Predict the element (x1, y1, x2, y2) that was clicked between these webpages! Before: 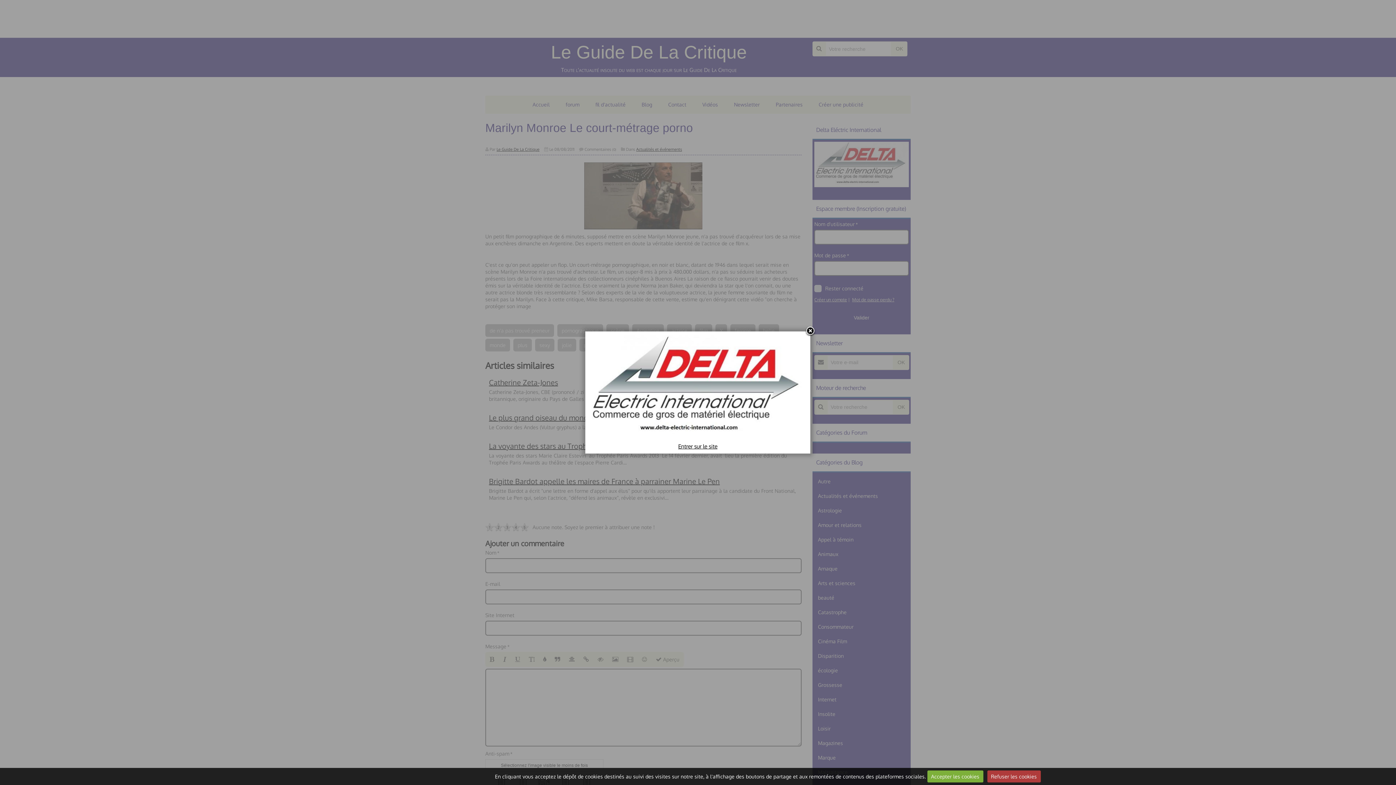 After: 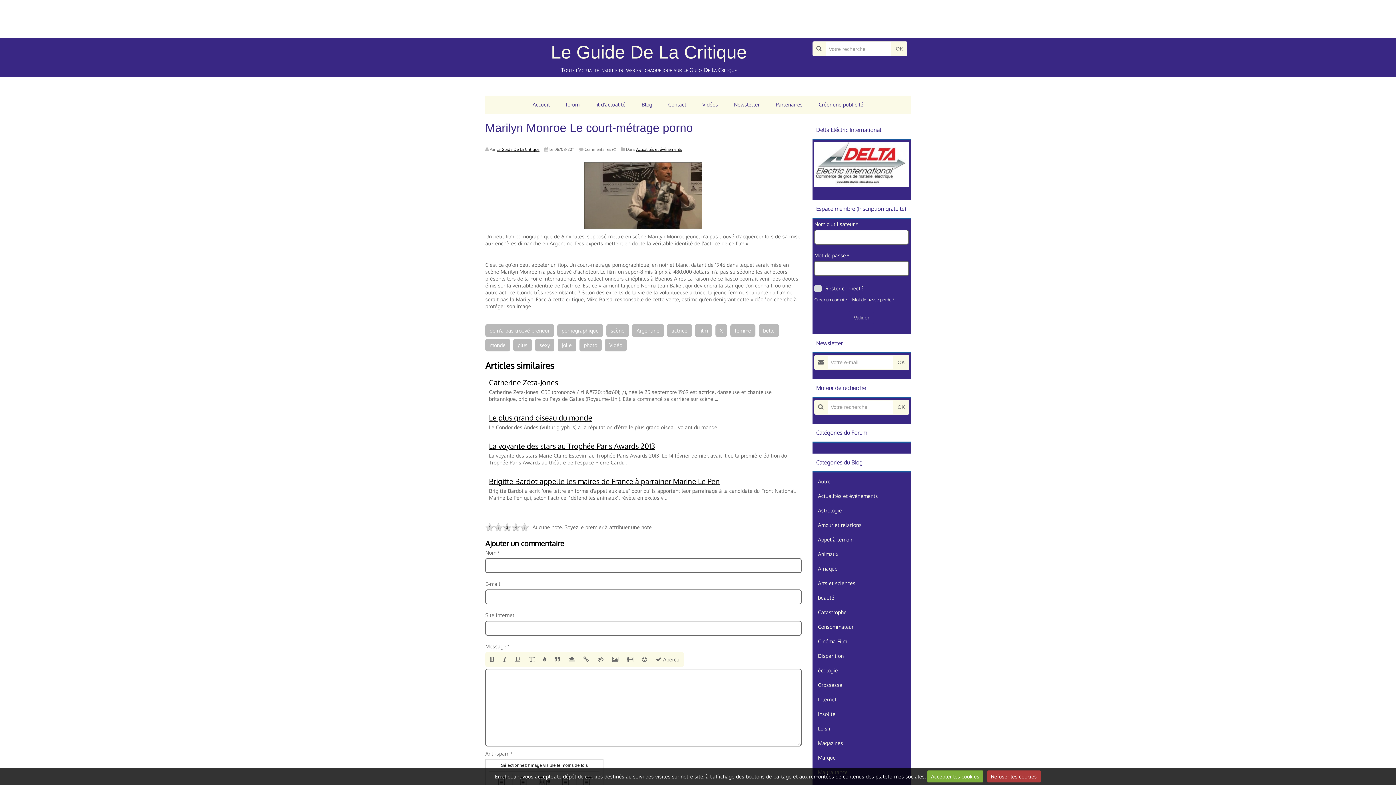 Action: label: Entrer sur le site bbox: (678, 442, 717, 450)